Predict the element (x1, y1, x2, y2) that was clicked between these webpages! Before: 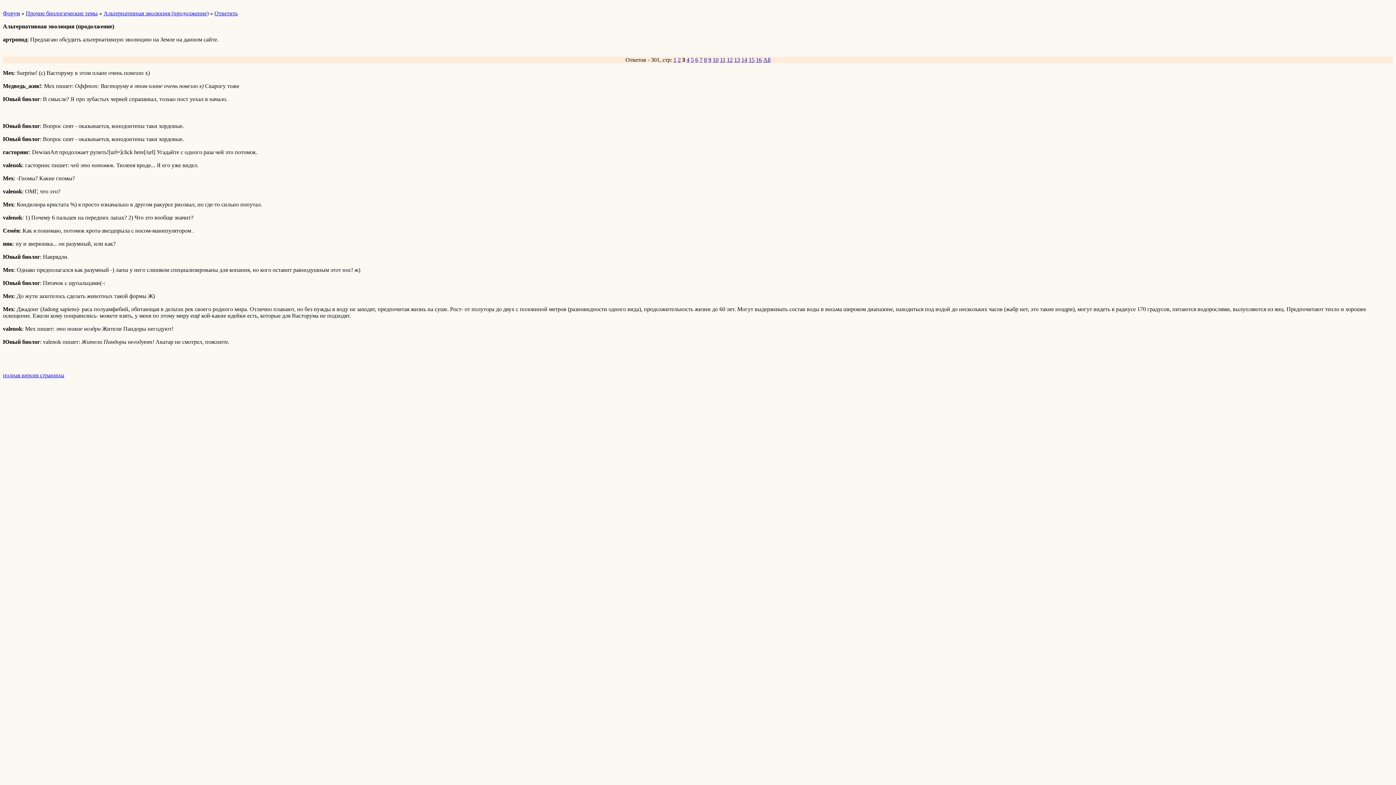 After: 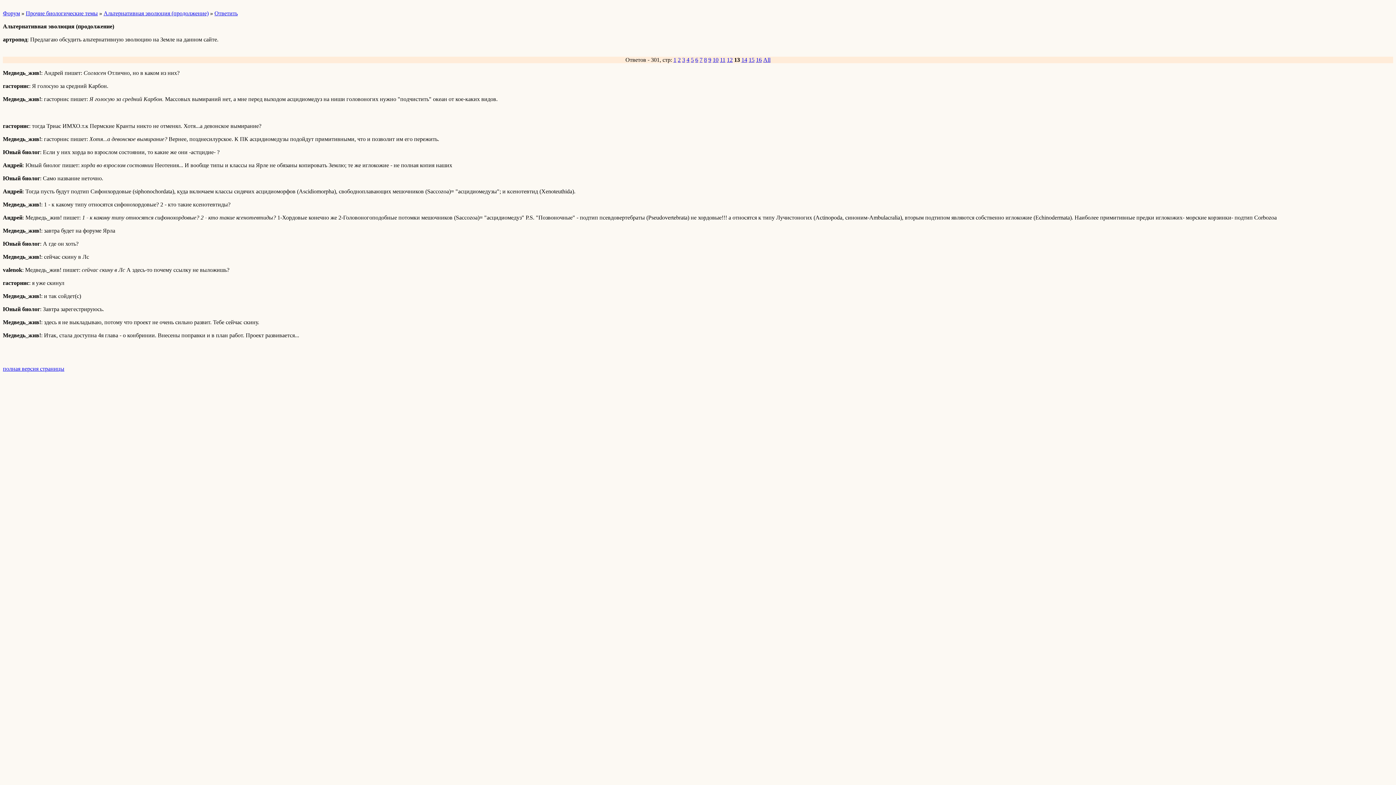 Action: label: 13 bbox: (734, 56, 740, 62)